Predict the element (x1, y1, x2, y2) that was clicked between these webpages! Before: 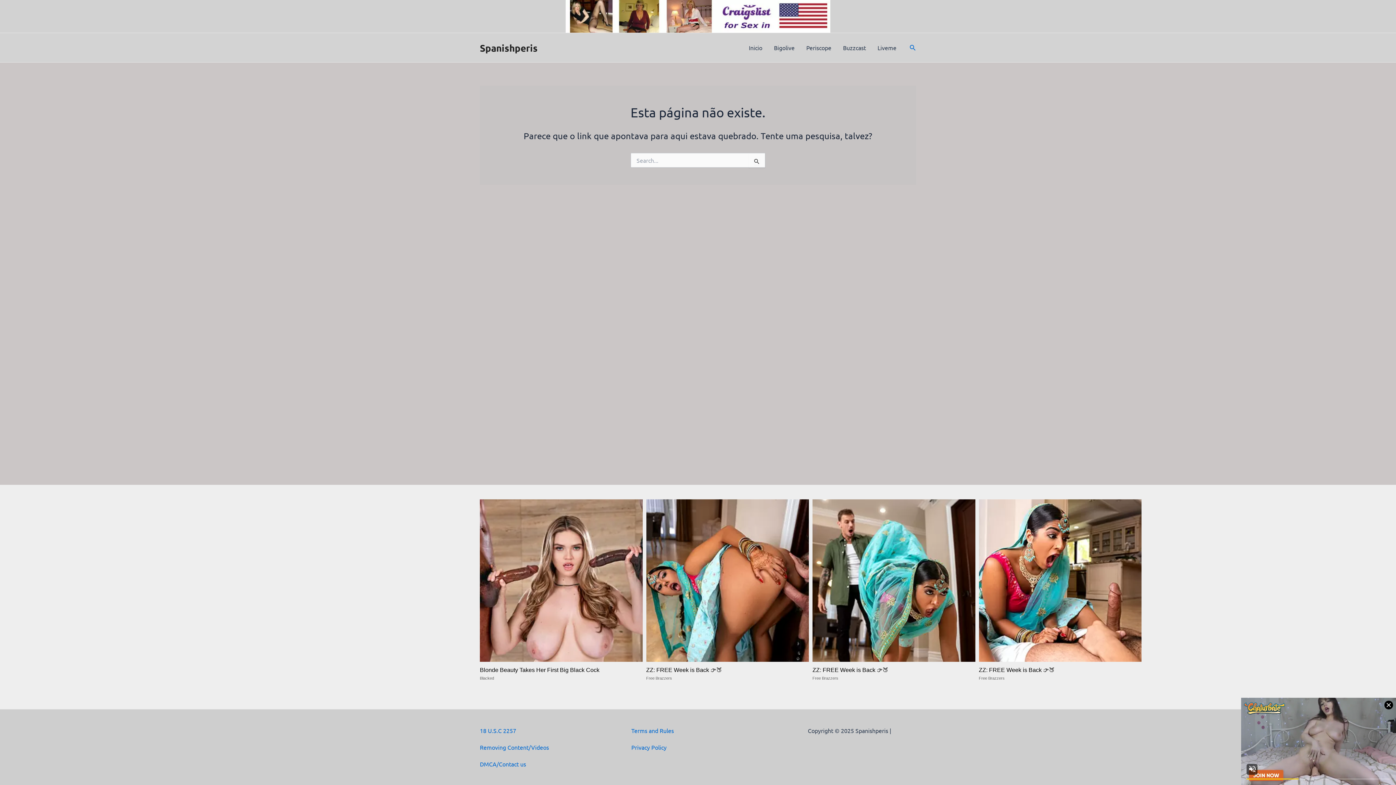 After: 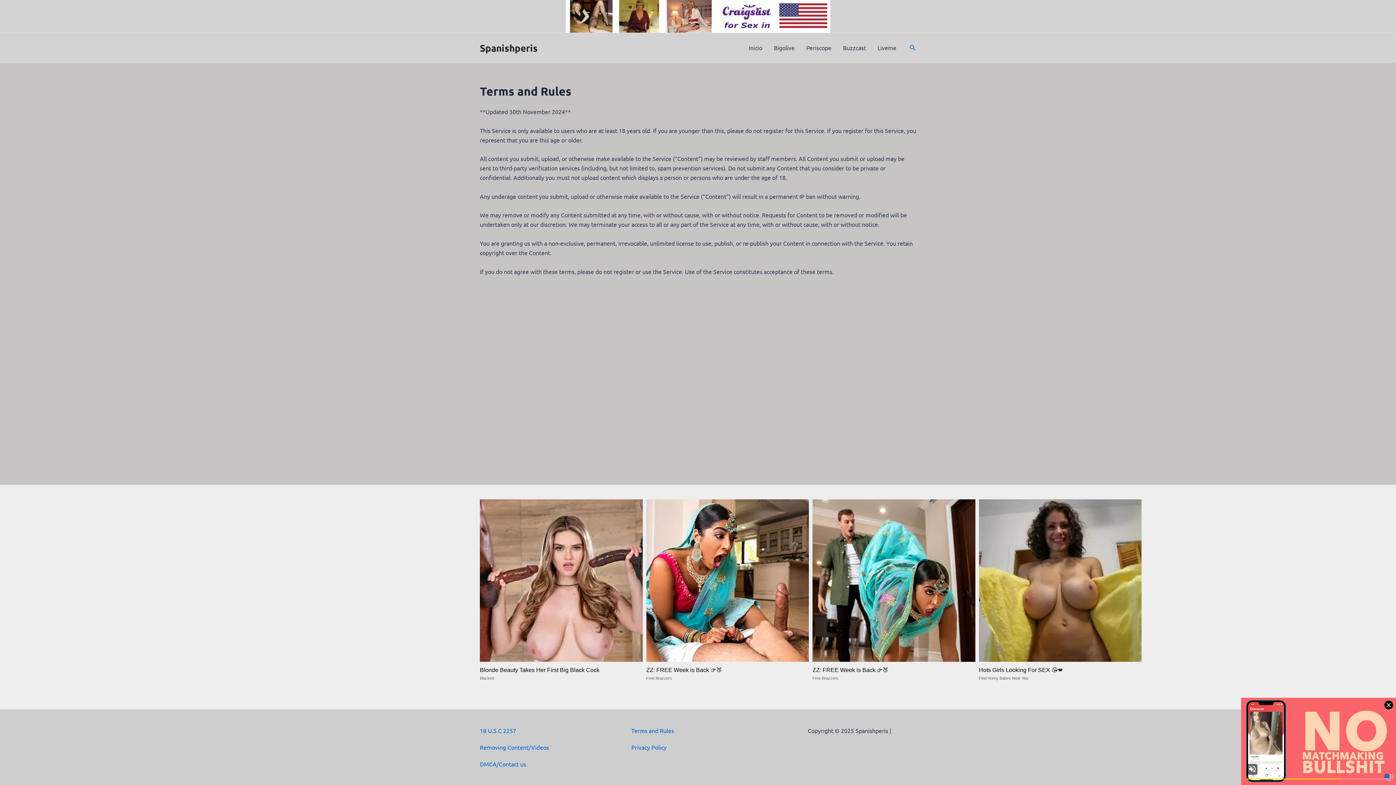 Action: bbox: (631, 727, 674, 734) label: Terms and Rules